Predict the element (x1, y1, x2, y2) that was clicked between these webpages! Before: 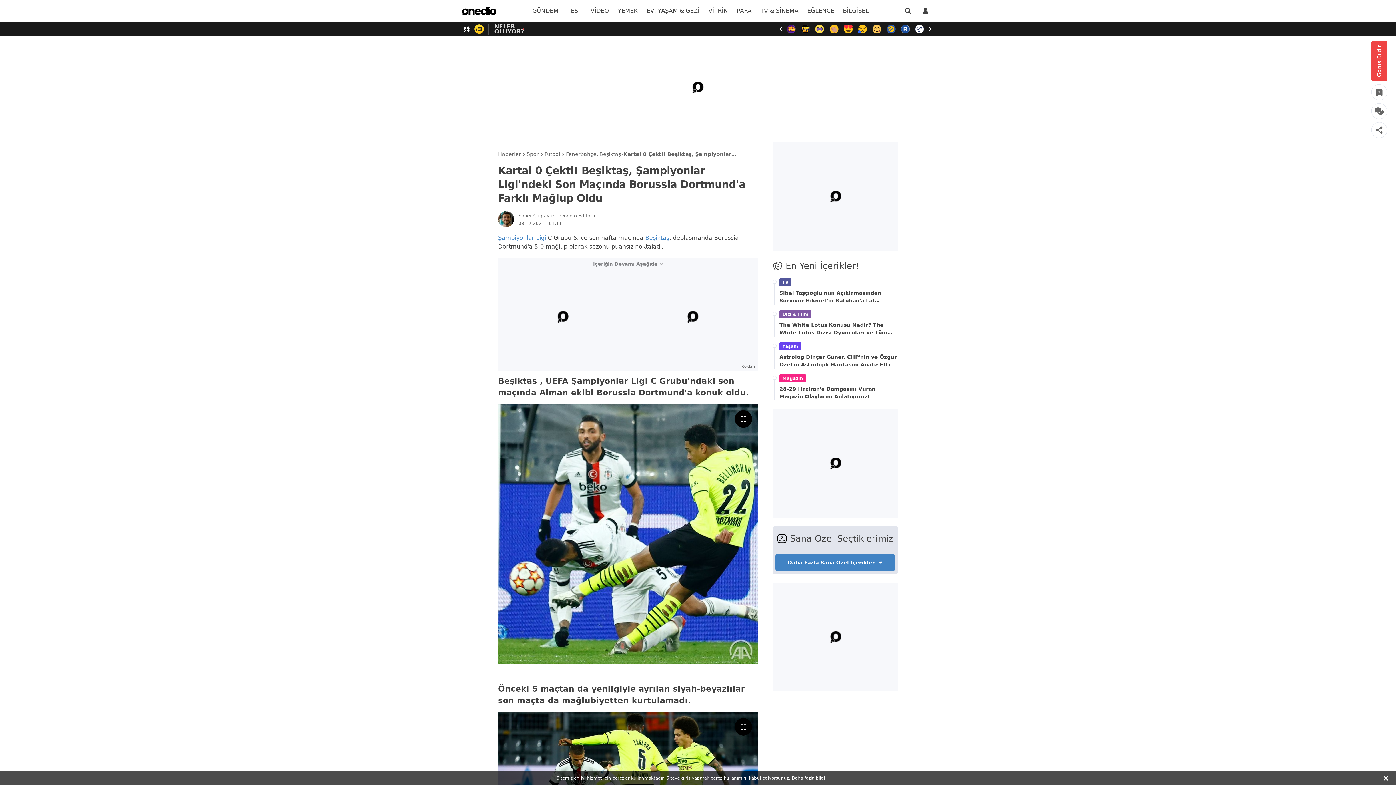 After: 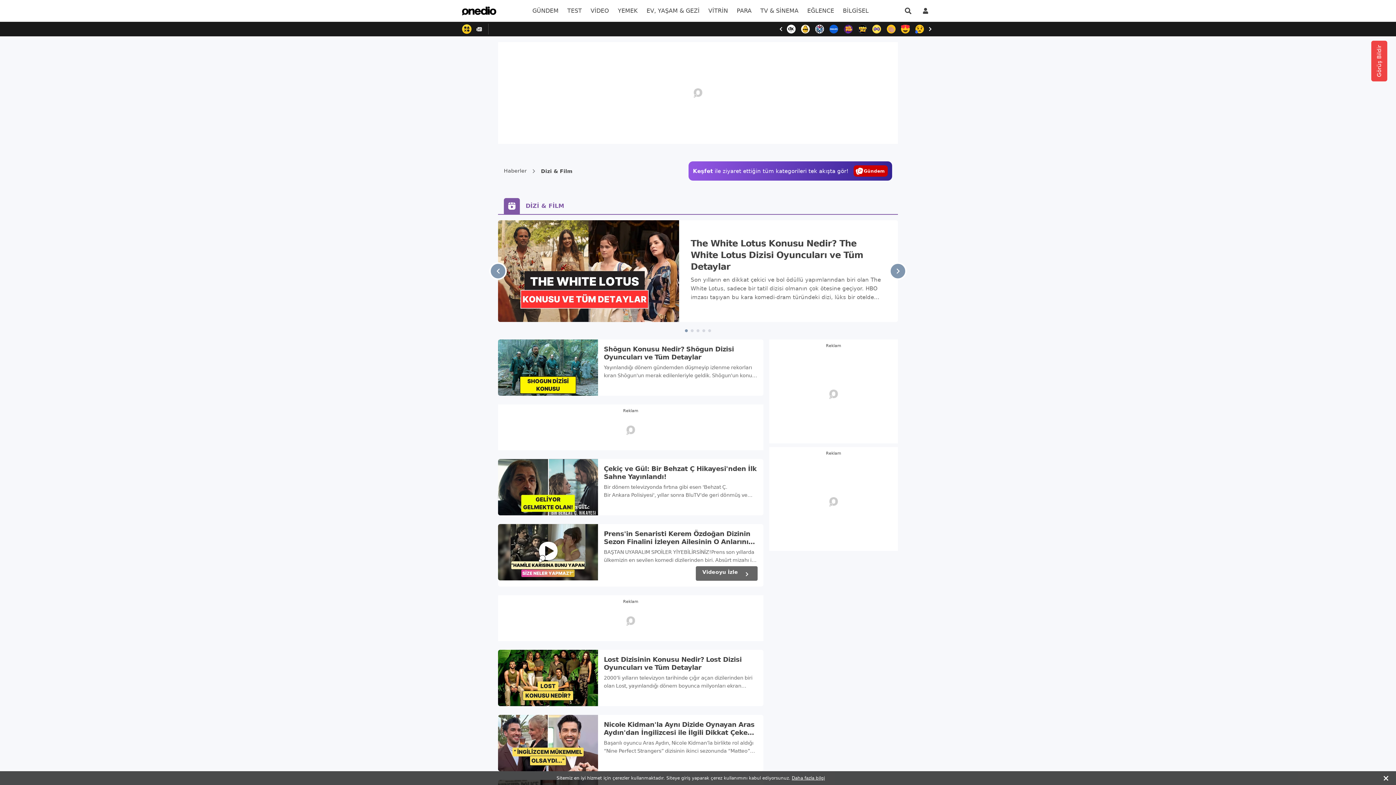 Action: label: Dizi & Film bbox: (779, 310, 811, 318)